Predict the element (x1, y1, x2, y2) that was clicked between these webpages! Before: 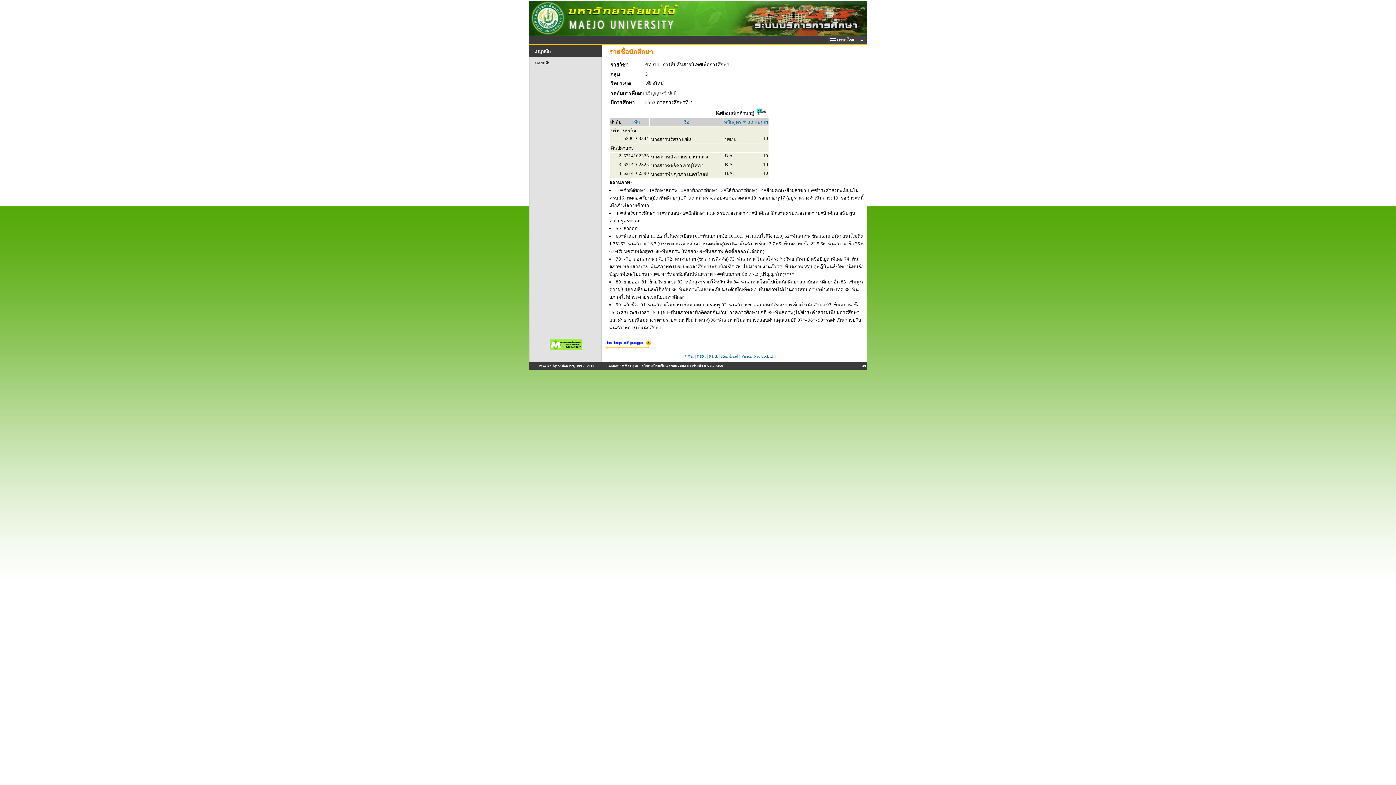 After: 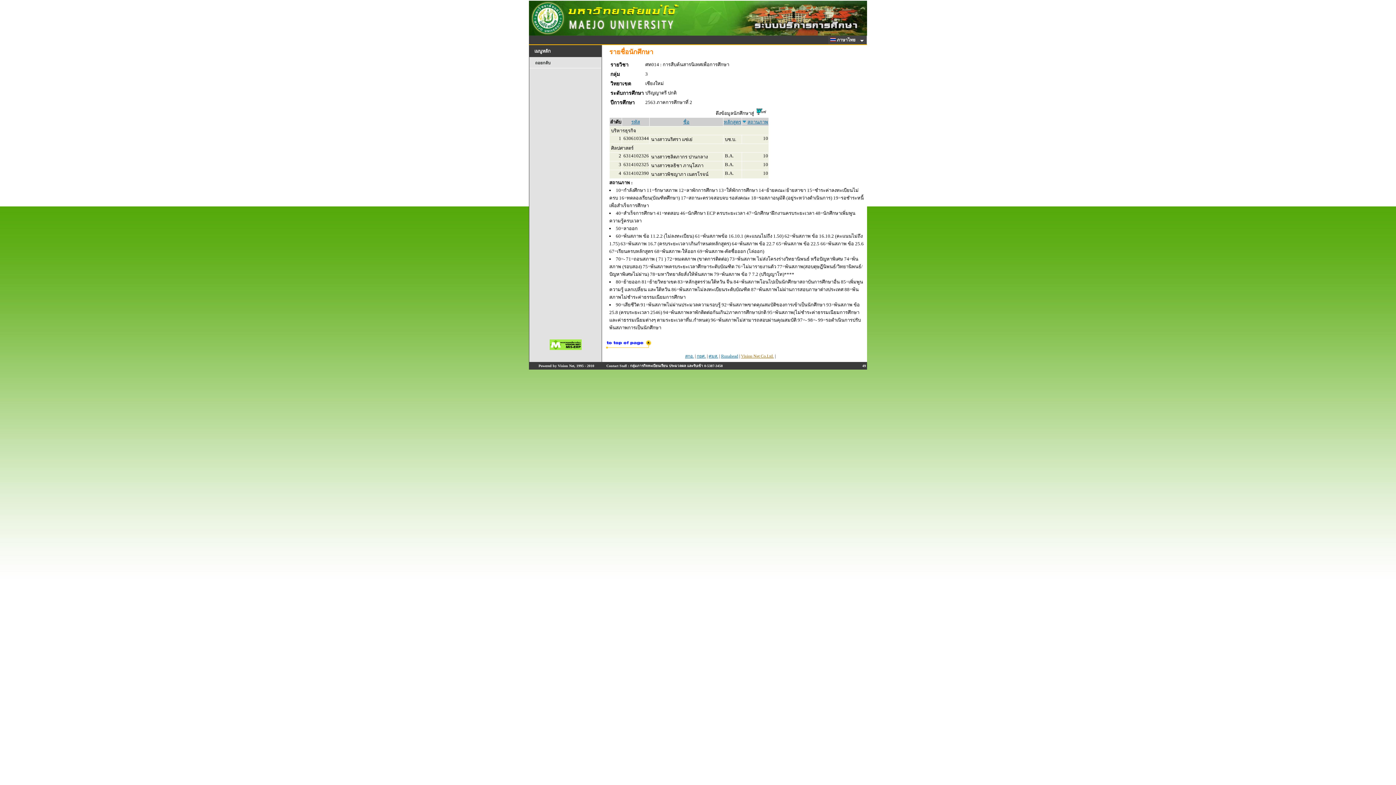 Action: bbox: (741, 353, 774, 358) label: Vision Net Co.Ltd.